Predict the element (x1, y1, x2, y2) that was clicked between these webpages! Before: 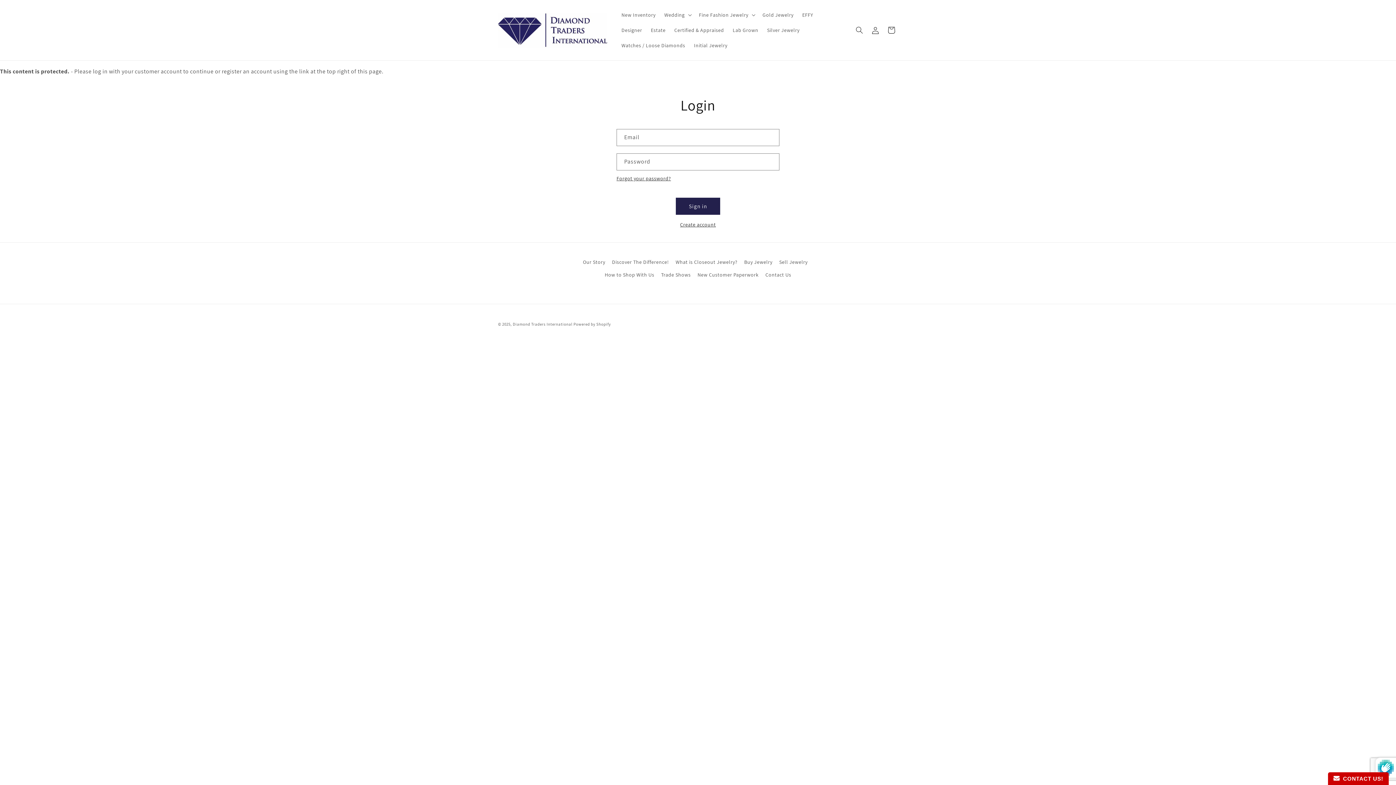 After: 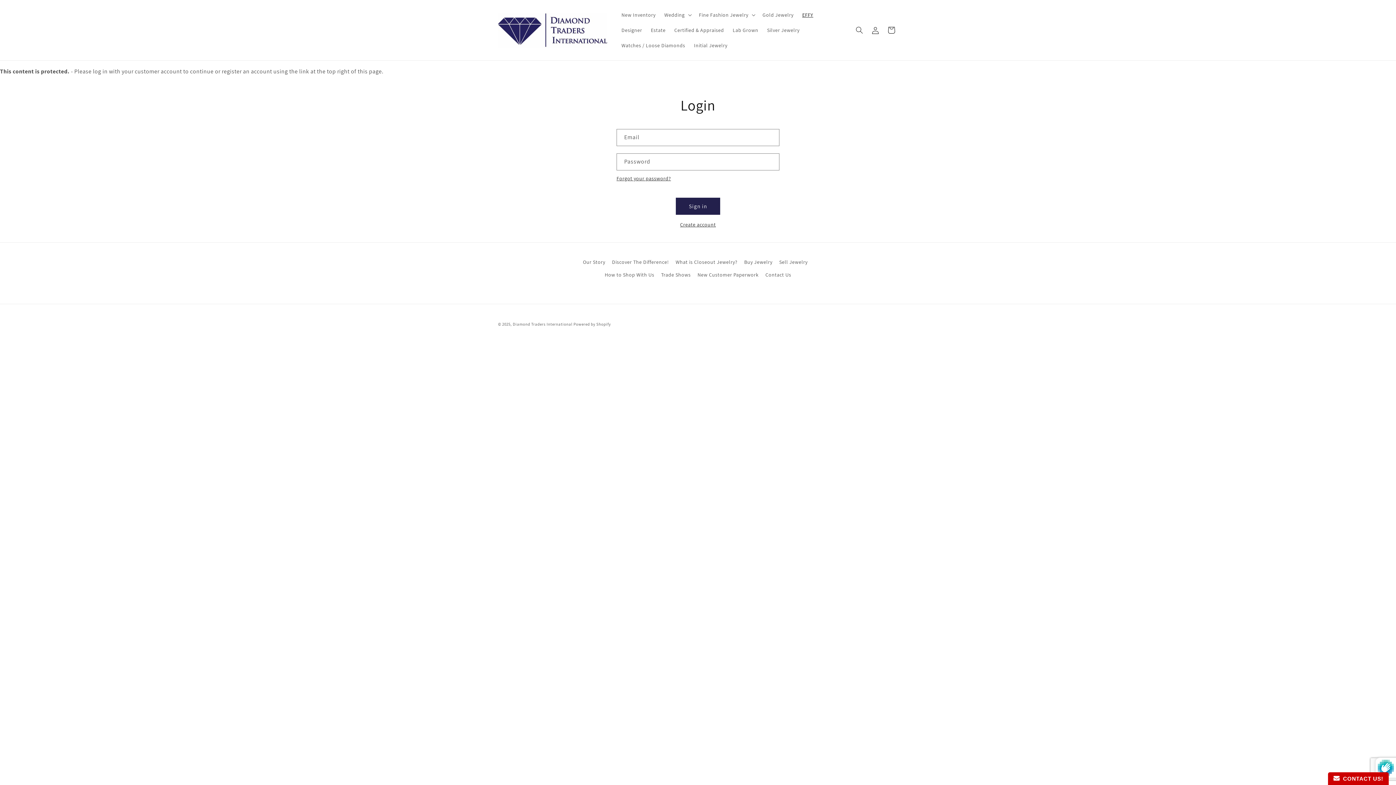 Action: bbox: (798, 7, 817, 22) label: EFFY